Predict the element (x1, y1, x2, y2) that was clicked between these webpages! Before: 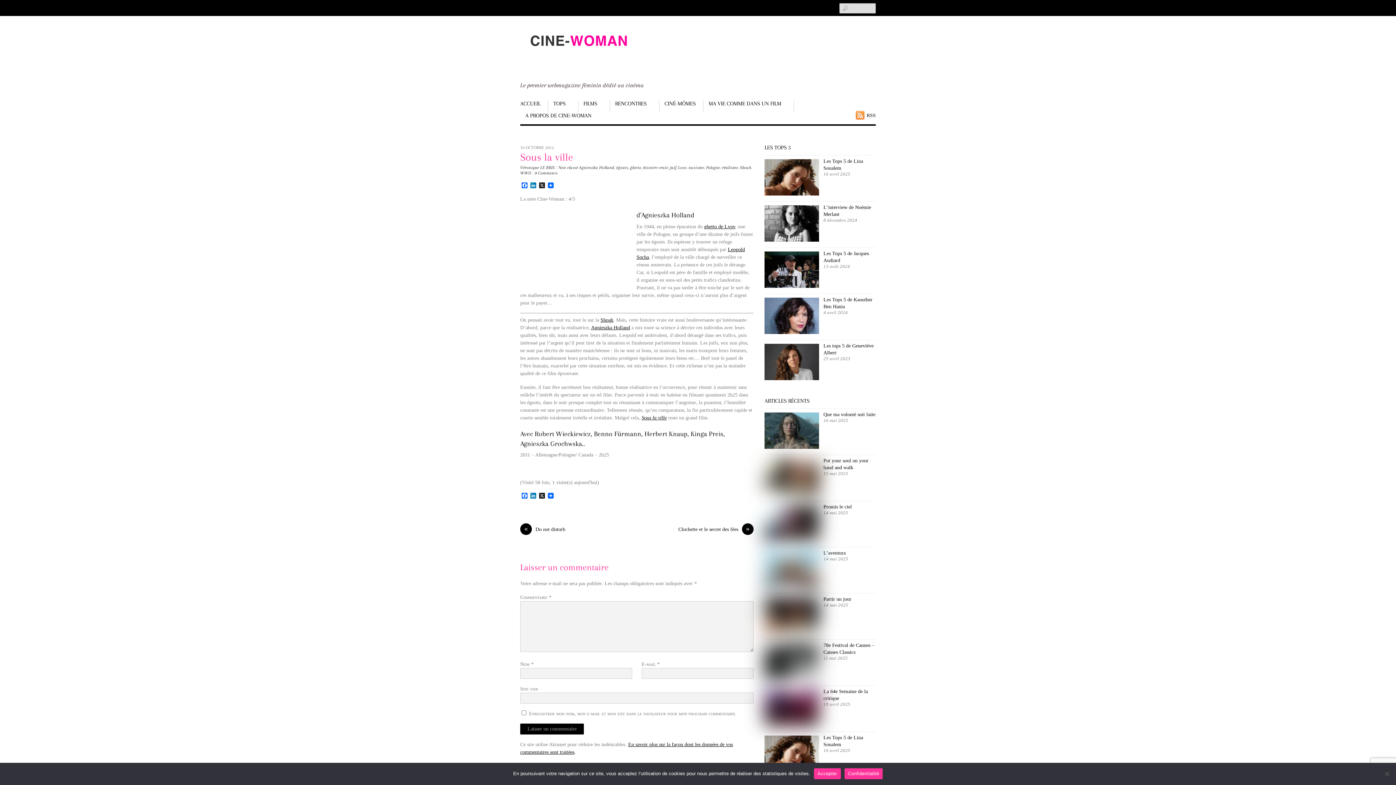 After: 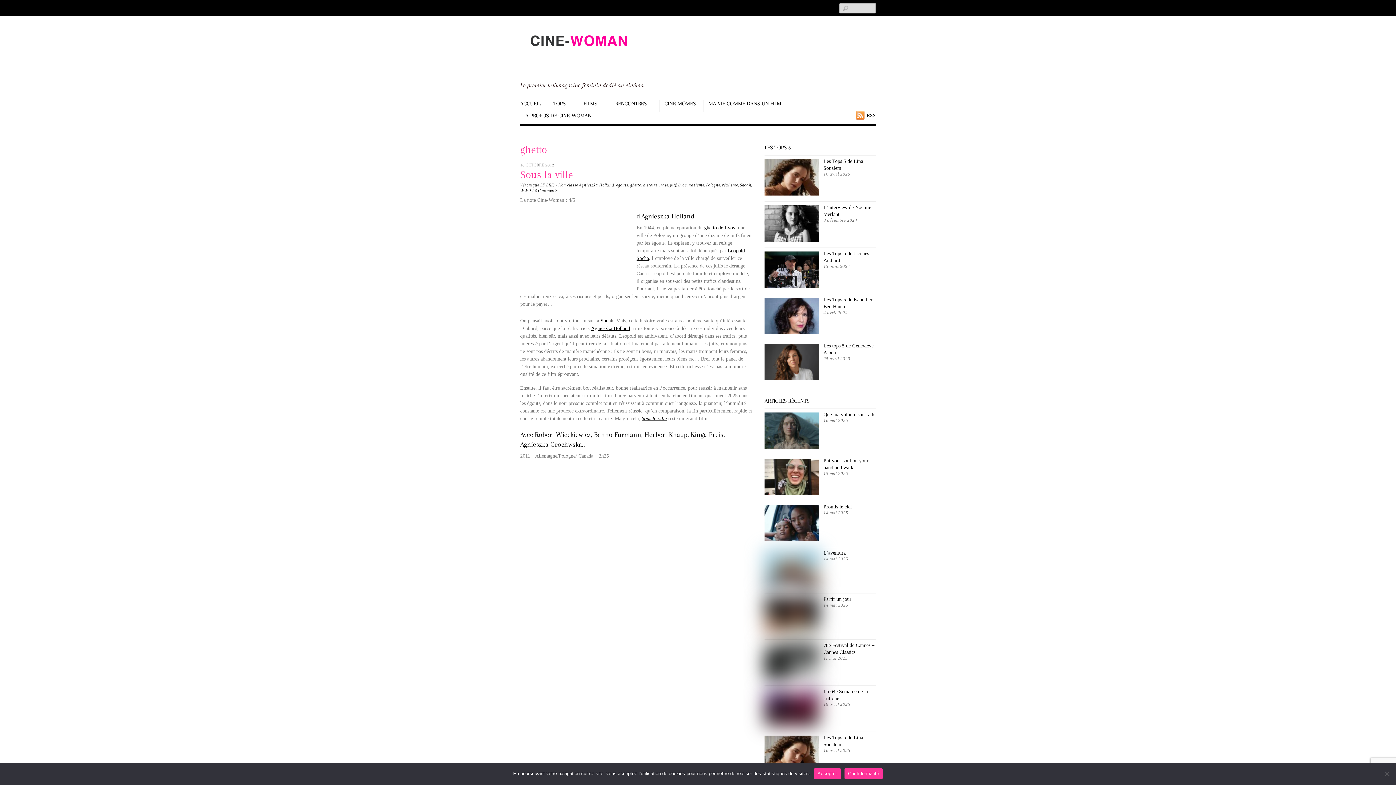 Action: label: ghetto bbox: (630, 165, 641, 170)